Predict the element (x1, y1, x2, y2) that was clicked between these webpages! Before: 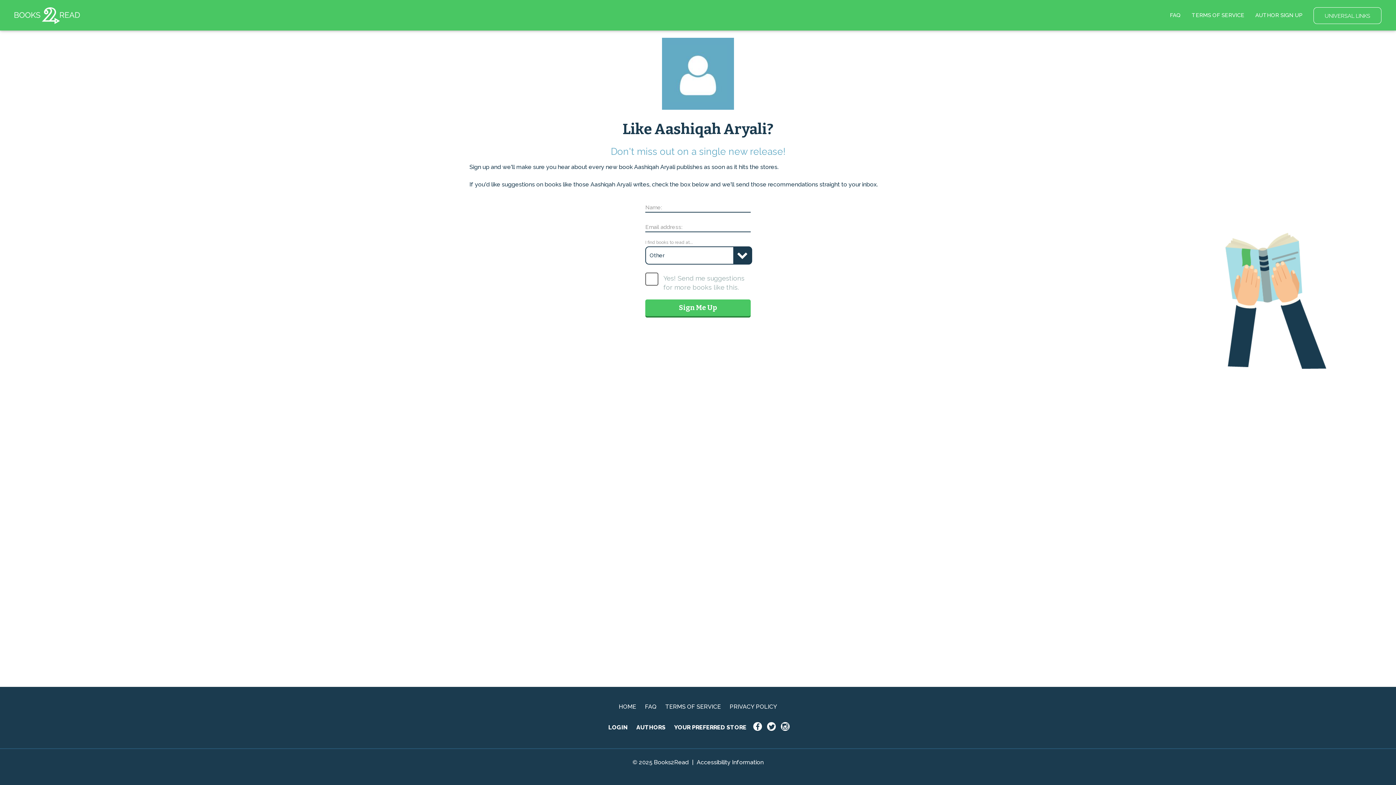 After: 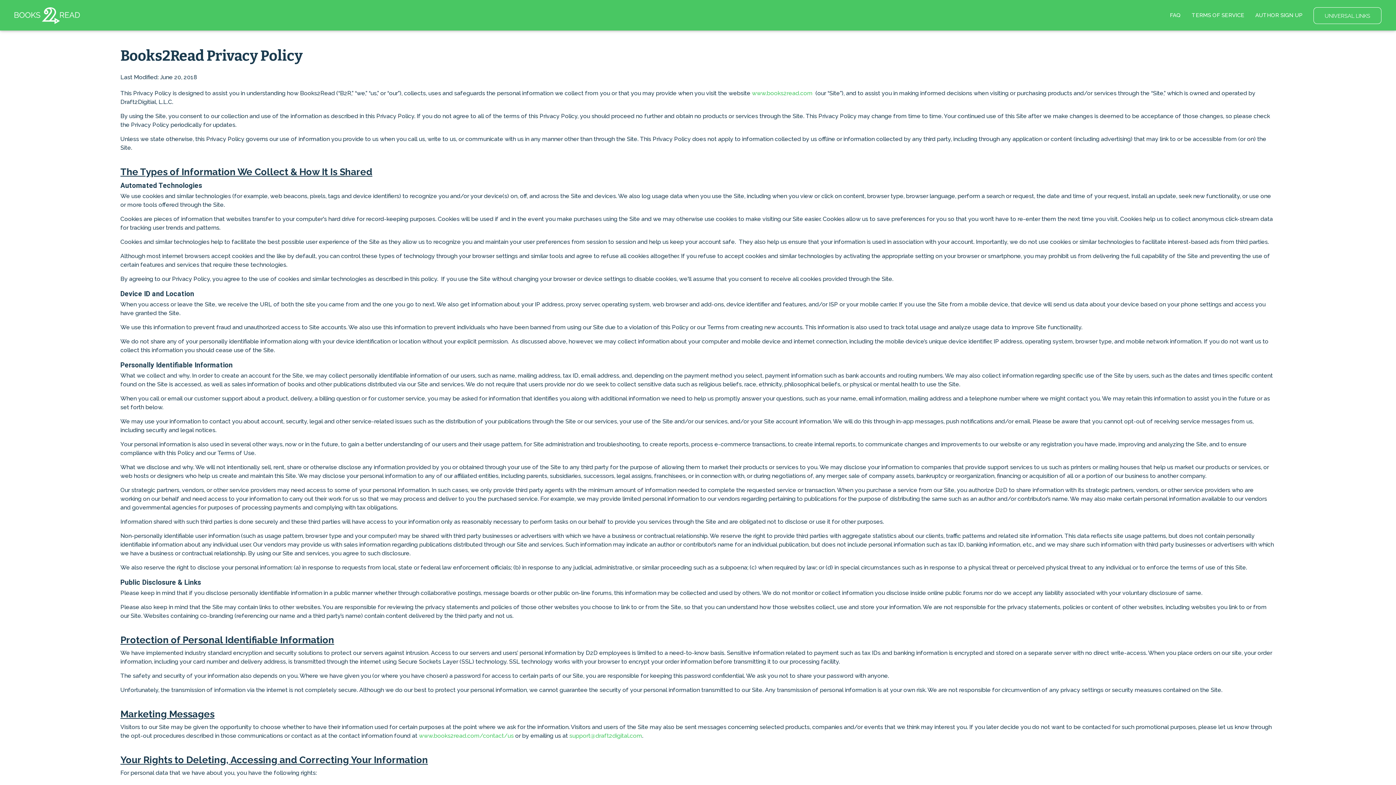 Action: bbox: (729, 703, 777, 710) label: PRIVACY POLICY